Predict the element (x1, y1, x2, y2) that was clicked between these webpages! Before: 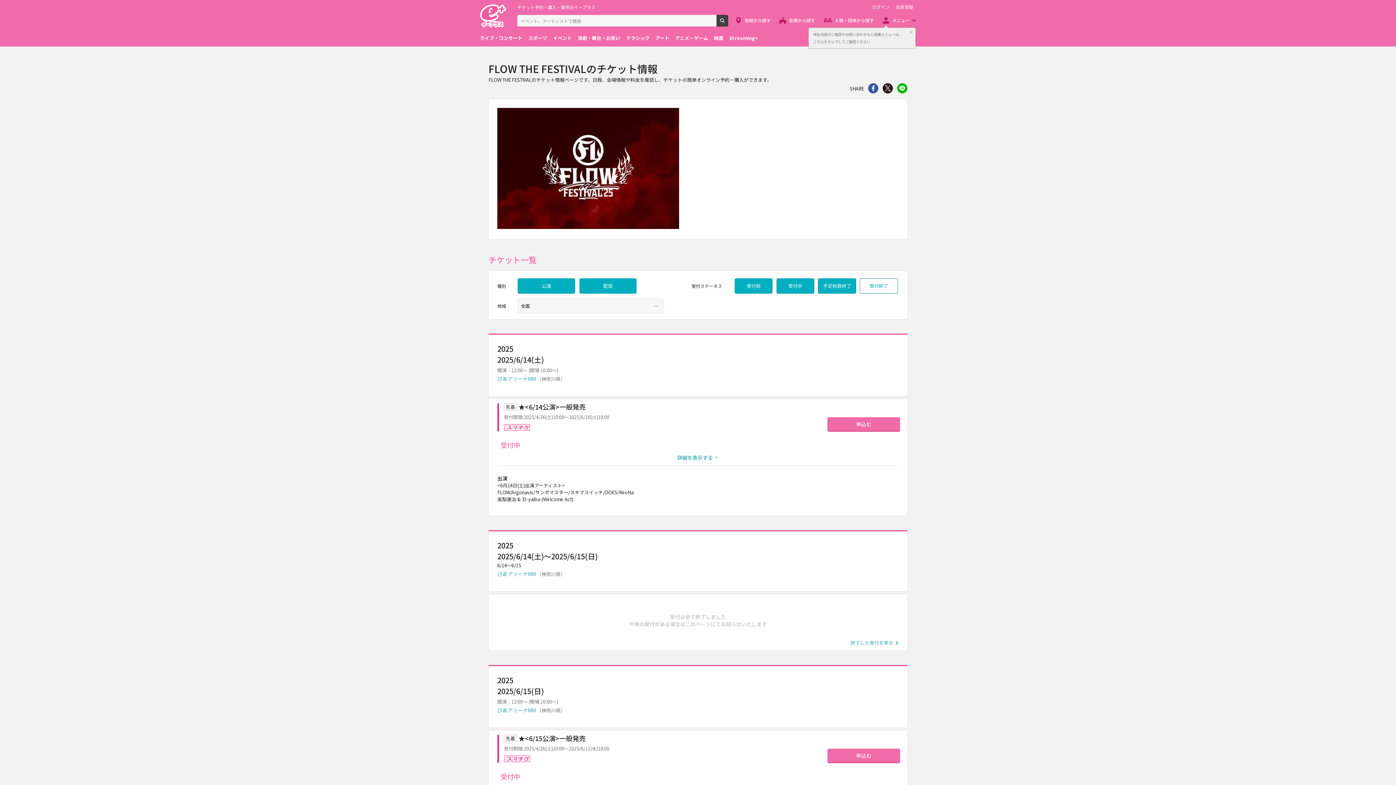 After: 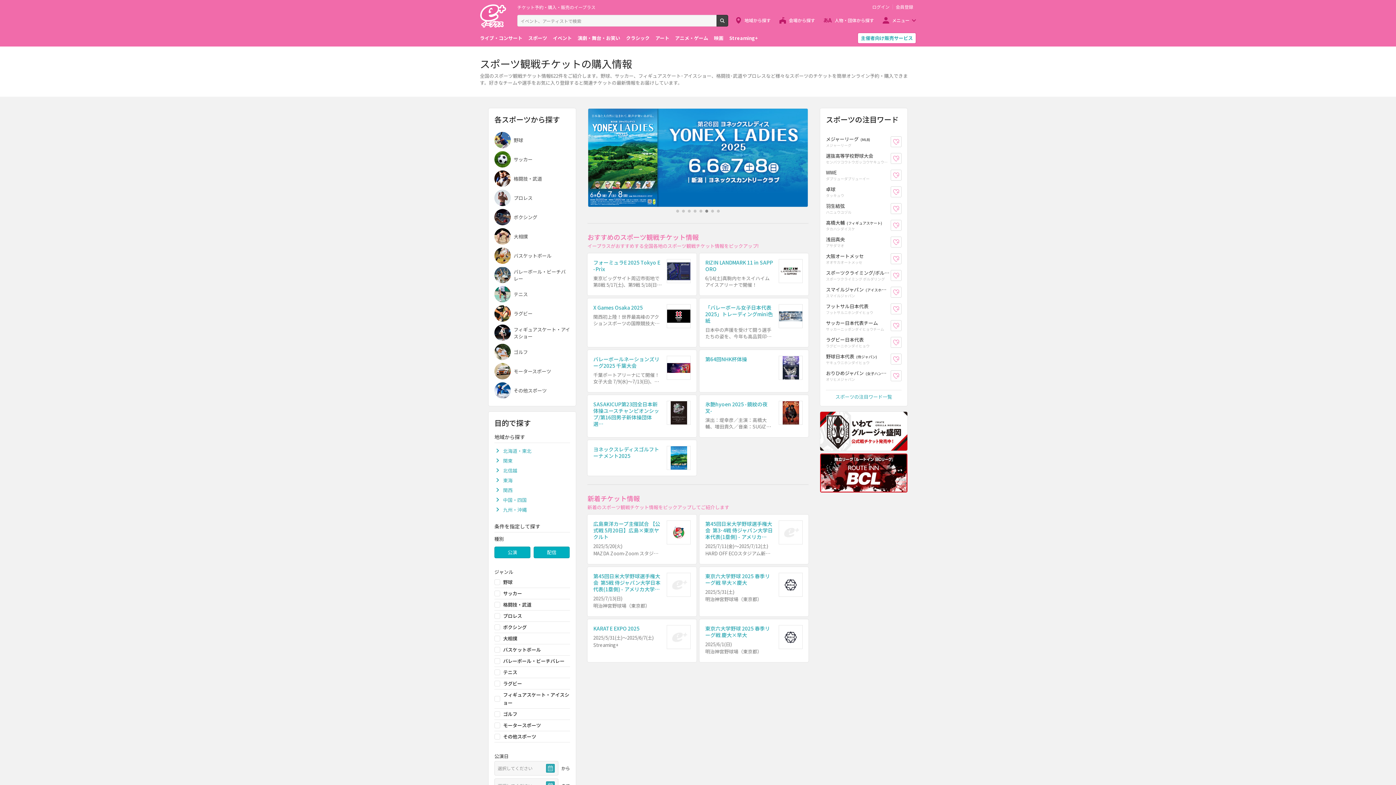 Action: bbox: (528, 32, 547, 43) label: スポーツ